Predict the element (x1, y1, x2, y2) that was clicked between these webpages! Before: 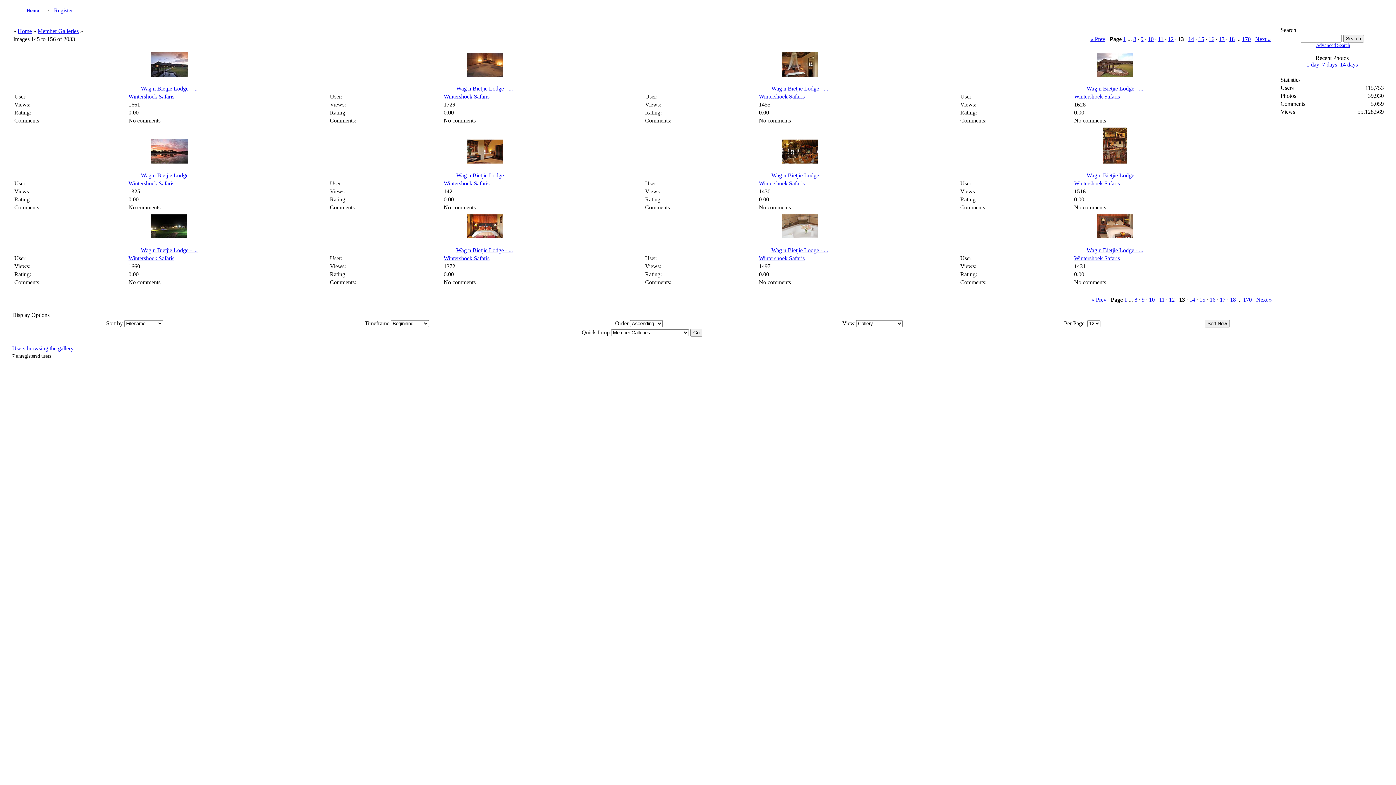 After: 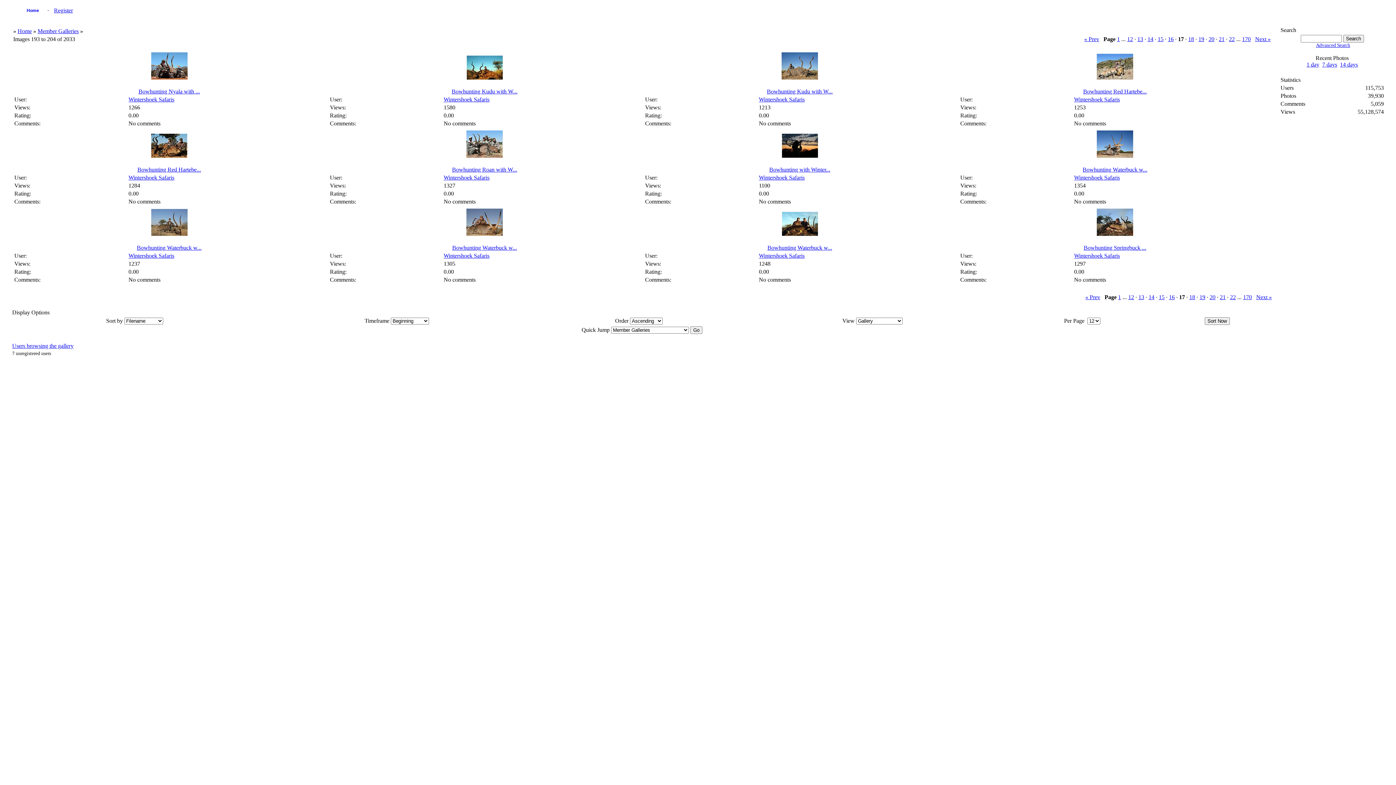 Action: label: 17 bbox: (1220, 296, 1226, 302)